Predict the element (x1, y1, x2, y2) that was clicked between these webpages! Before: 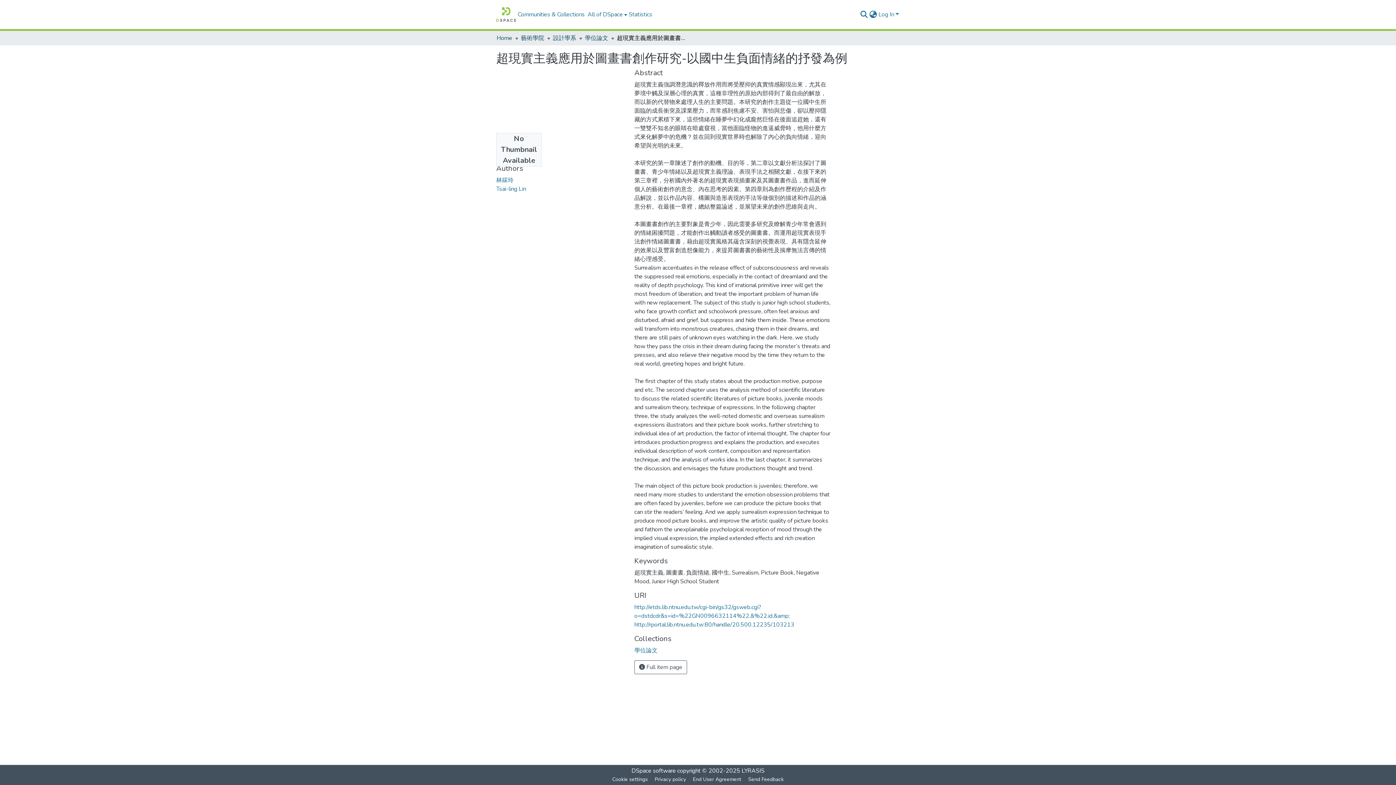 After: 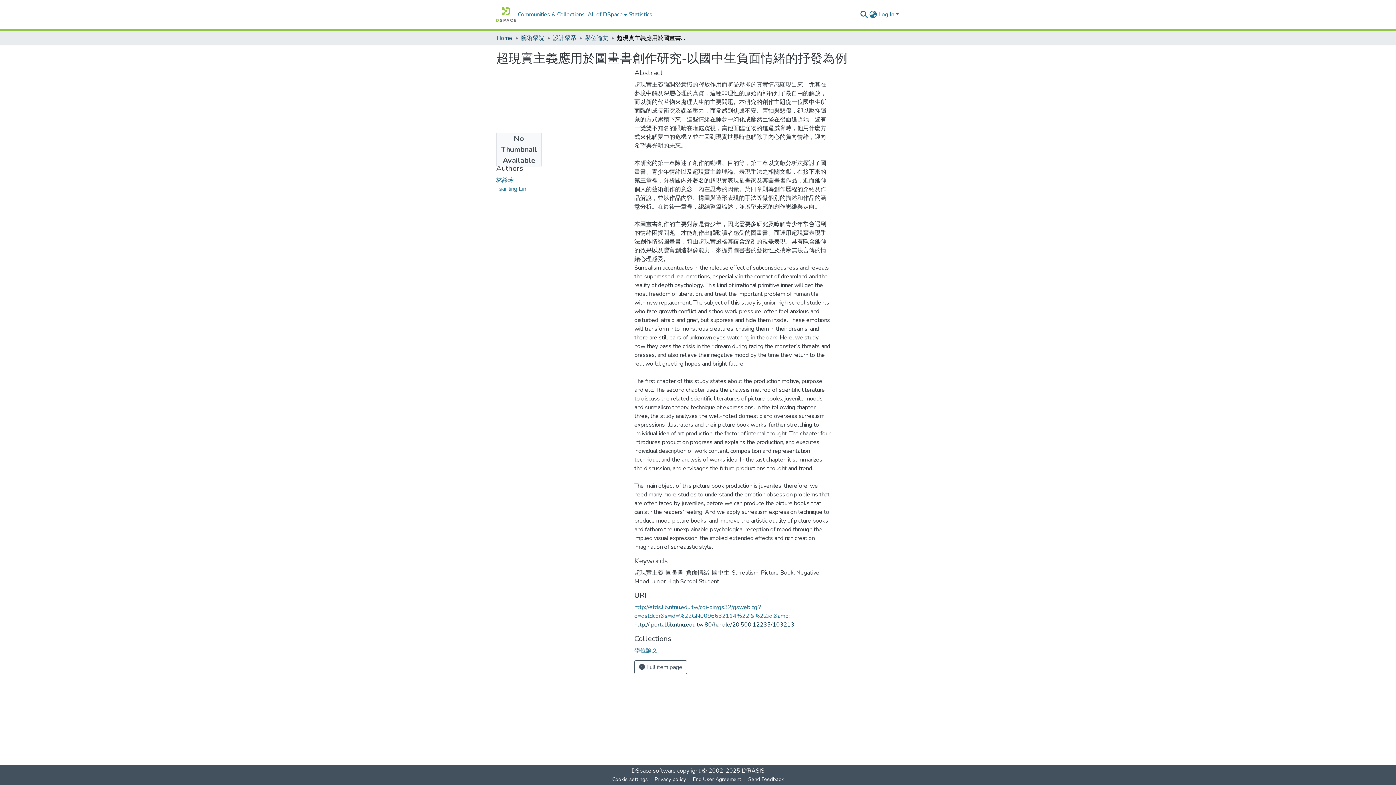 Action: bbox: (634, 621, 794, 629) label: http://rportal.lib.ntnu.edu.tw:80/handle/20.500.12235/103213